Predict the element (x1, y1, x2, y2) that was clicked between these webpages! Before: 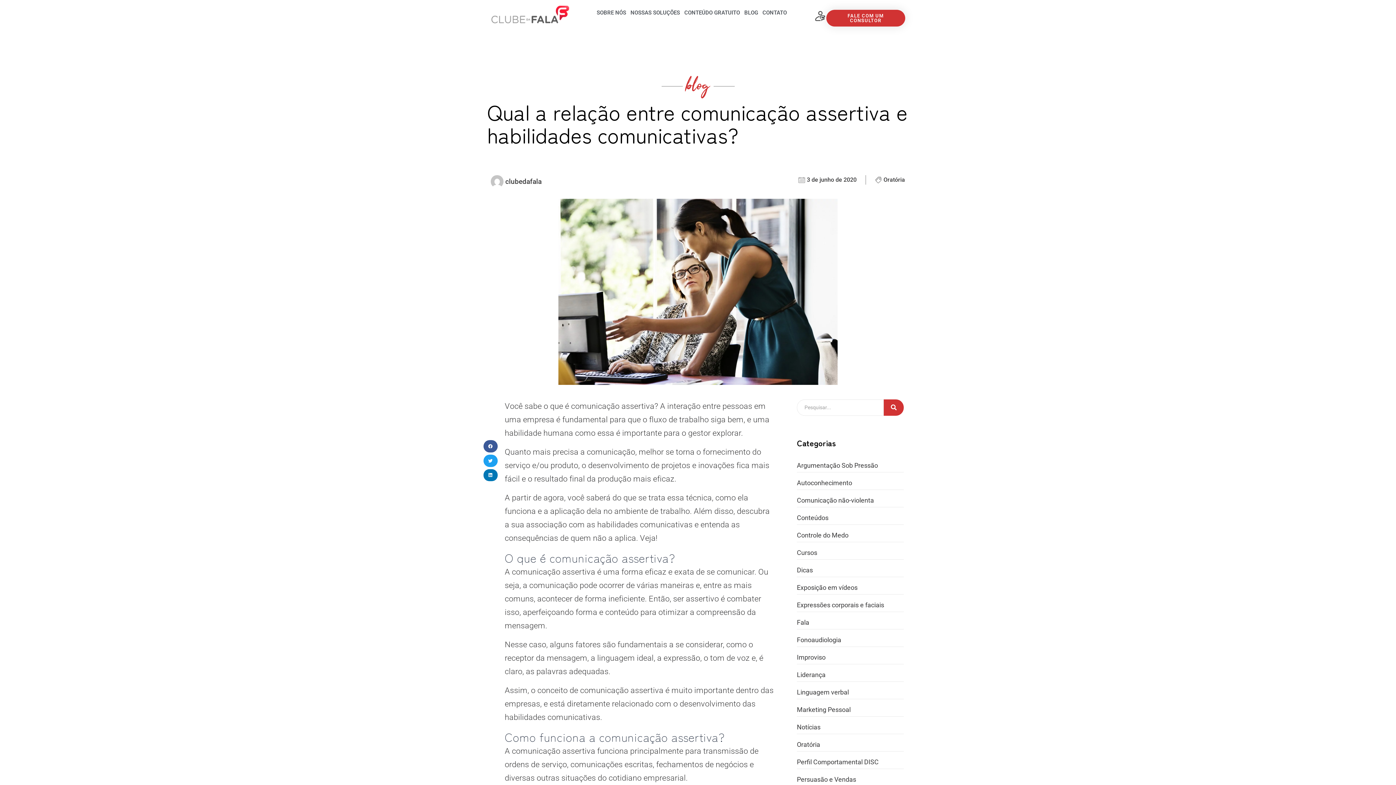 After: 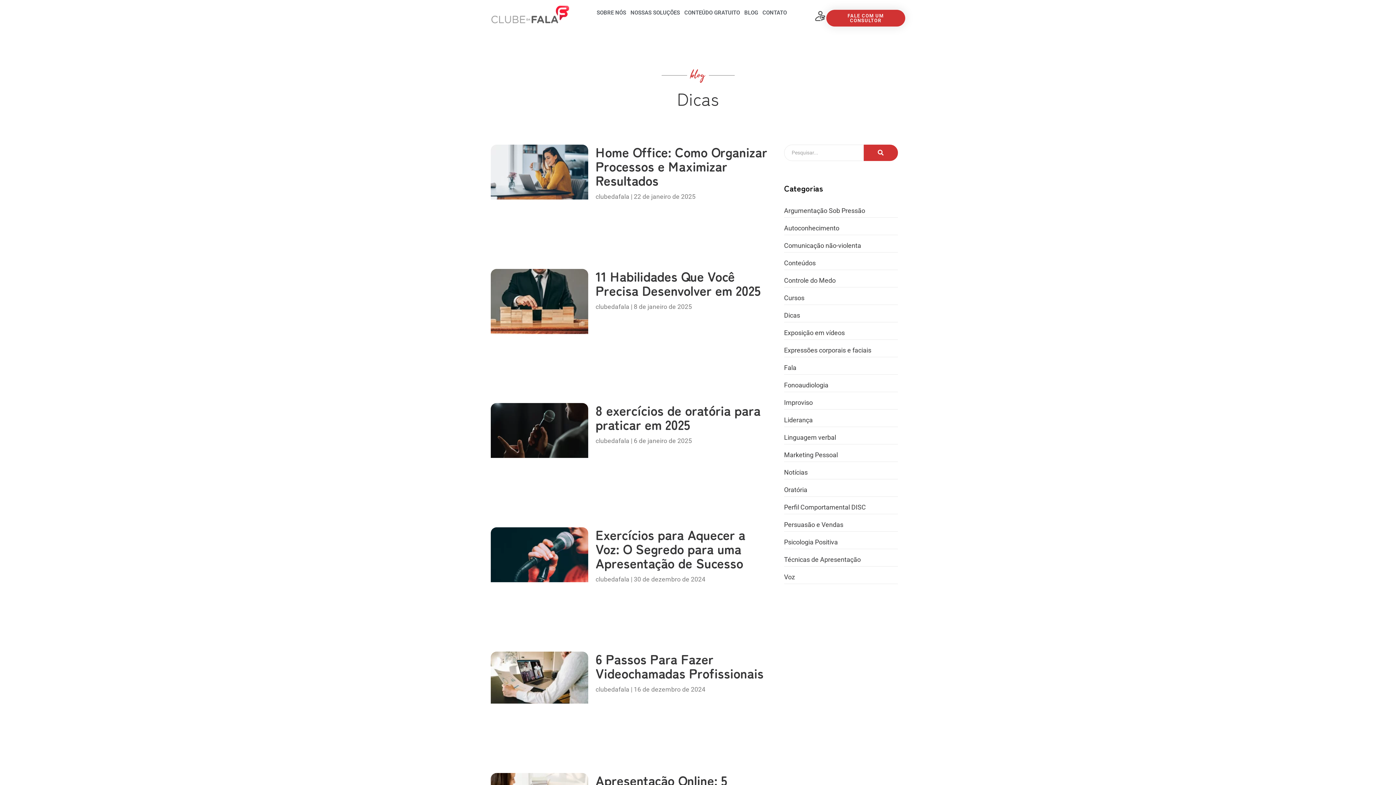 Action: label: Dicas bbox: (797, 560, 904, 577)